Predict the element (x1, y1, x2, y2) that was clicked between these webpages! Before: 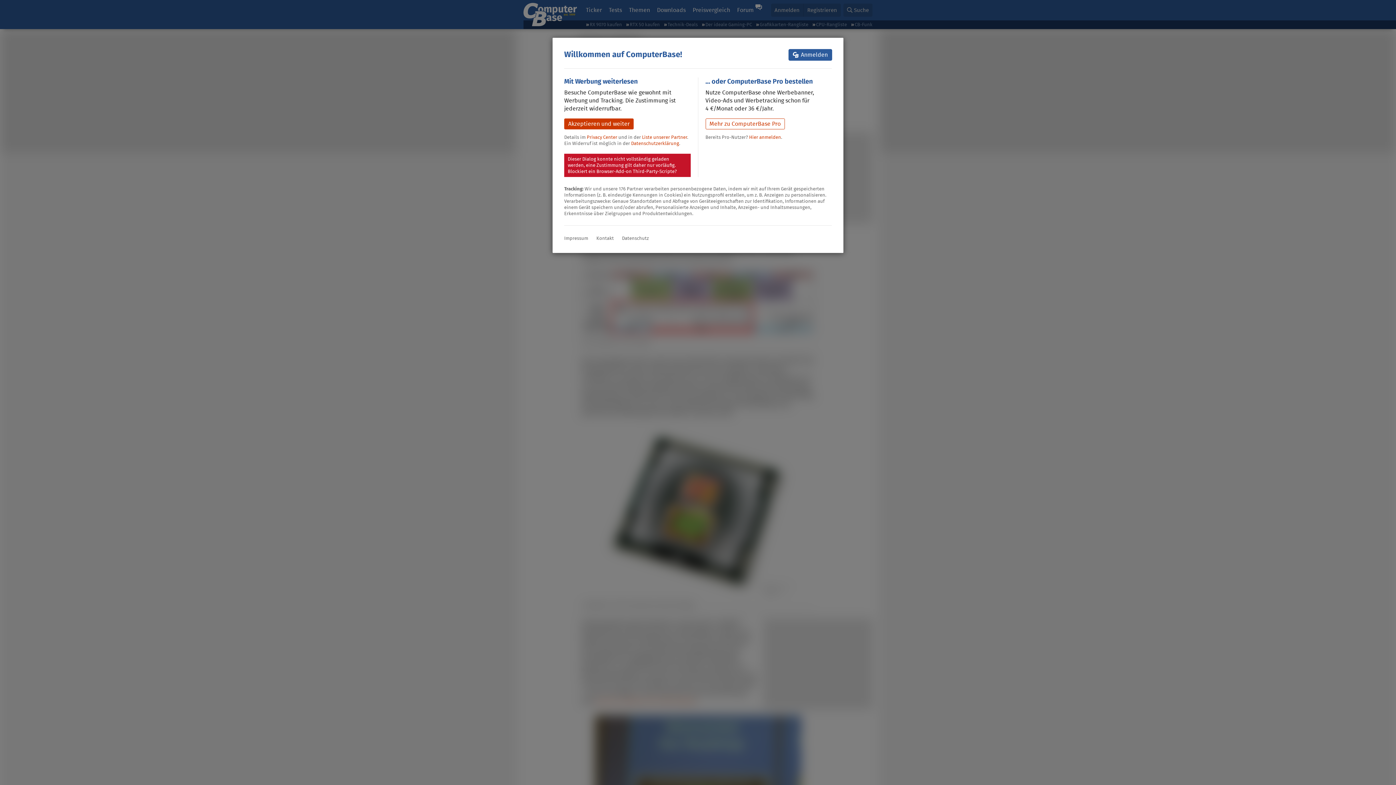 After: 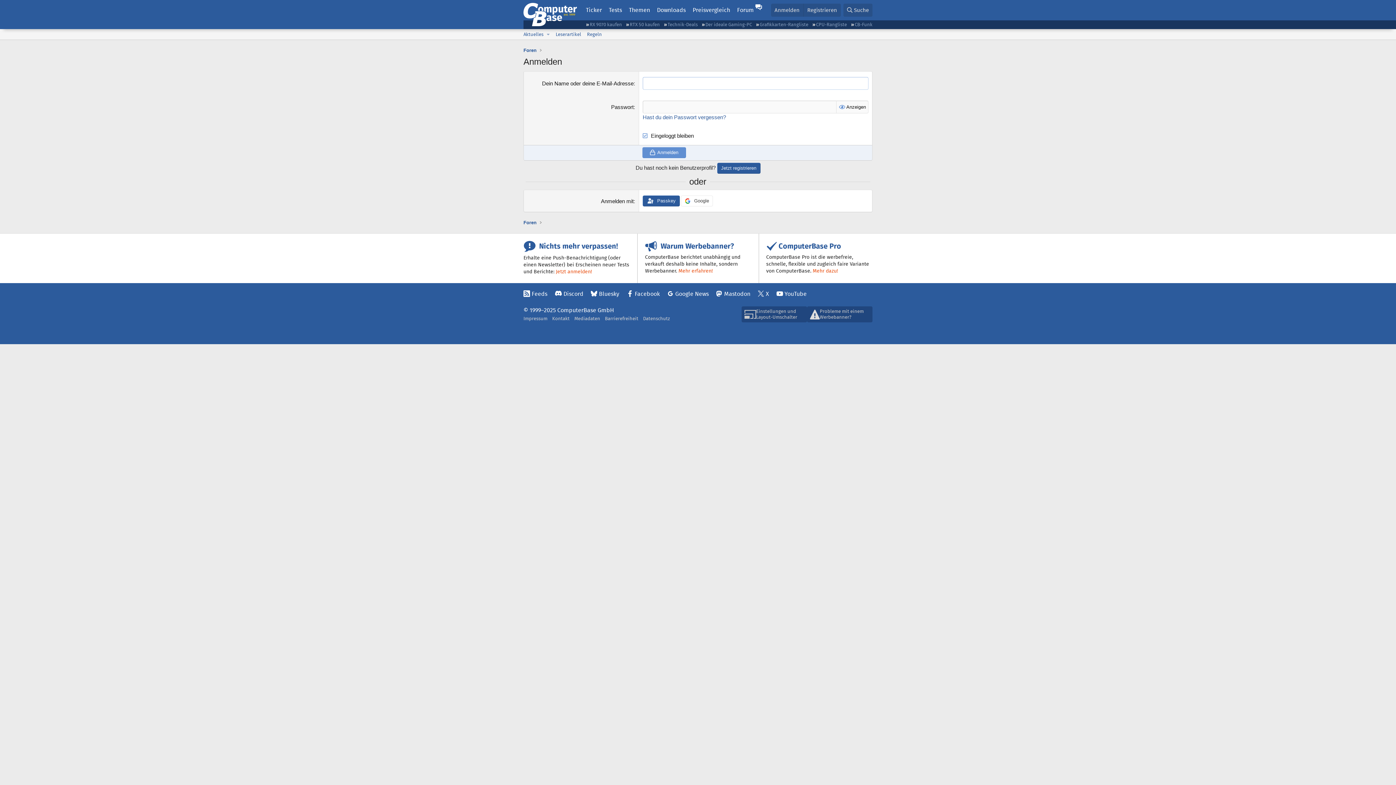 Action: label: Anmelden bbox: (789, 49, 832, 60)